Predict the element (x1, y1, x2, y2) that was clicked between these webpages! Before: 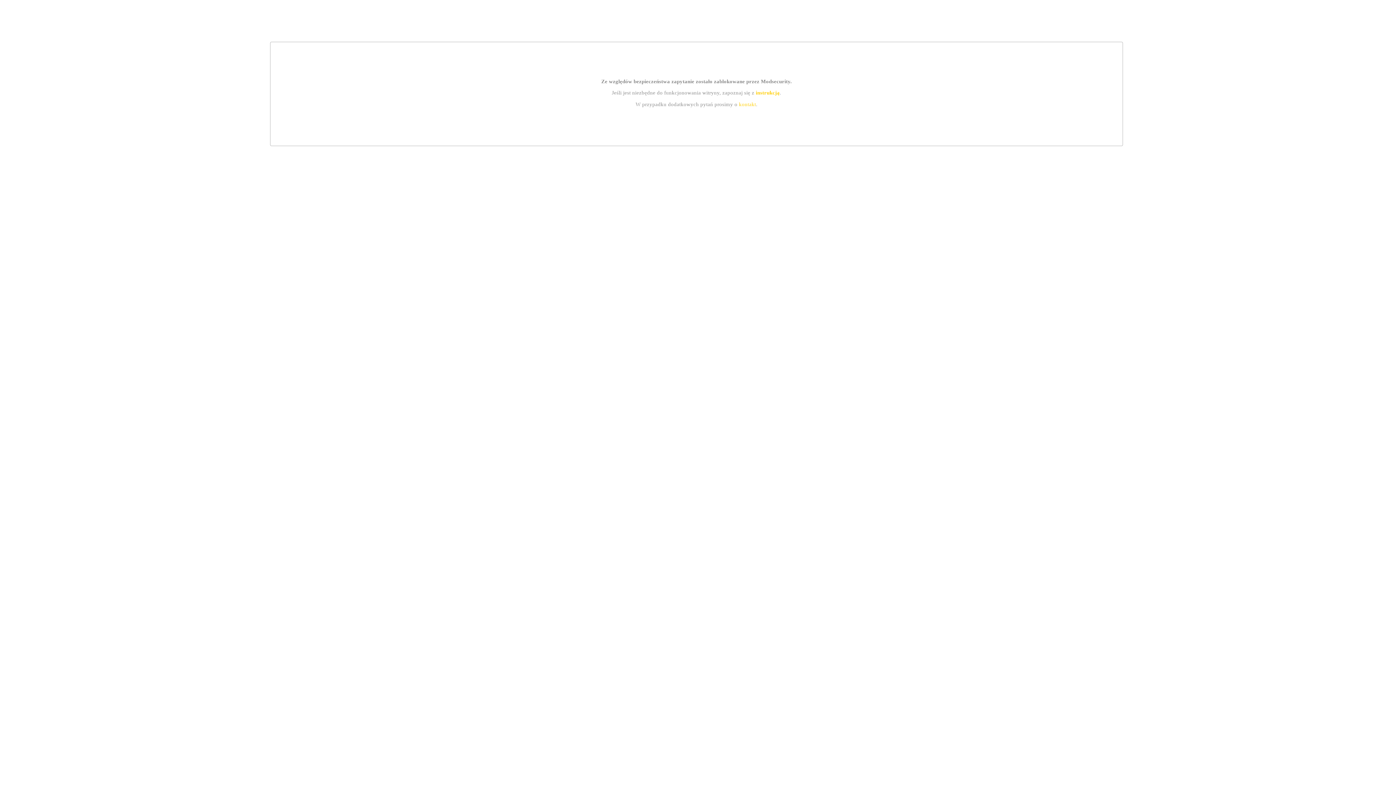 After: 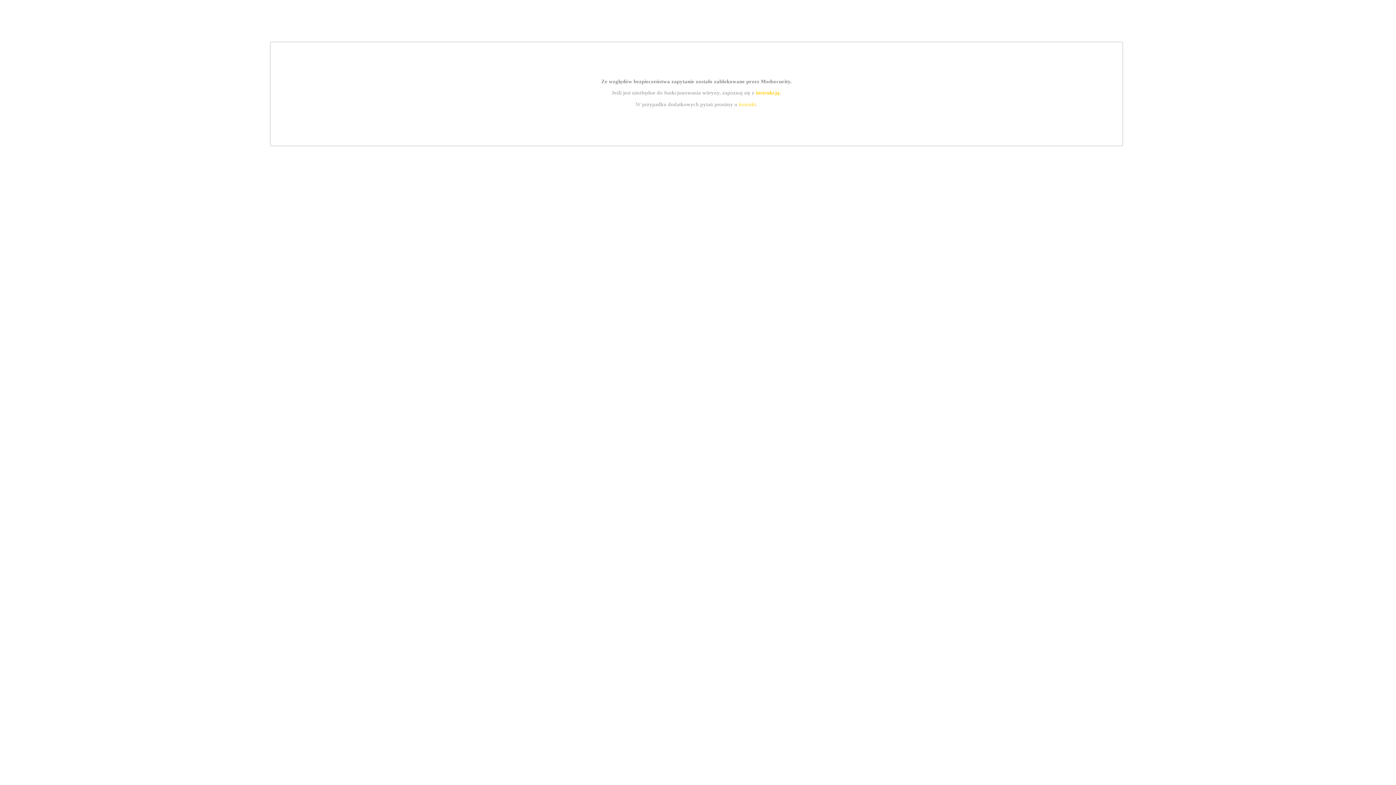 Action: label: kontakt bbox: (739, 101, 756, 107)